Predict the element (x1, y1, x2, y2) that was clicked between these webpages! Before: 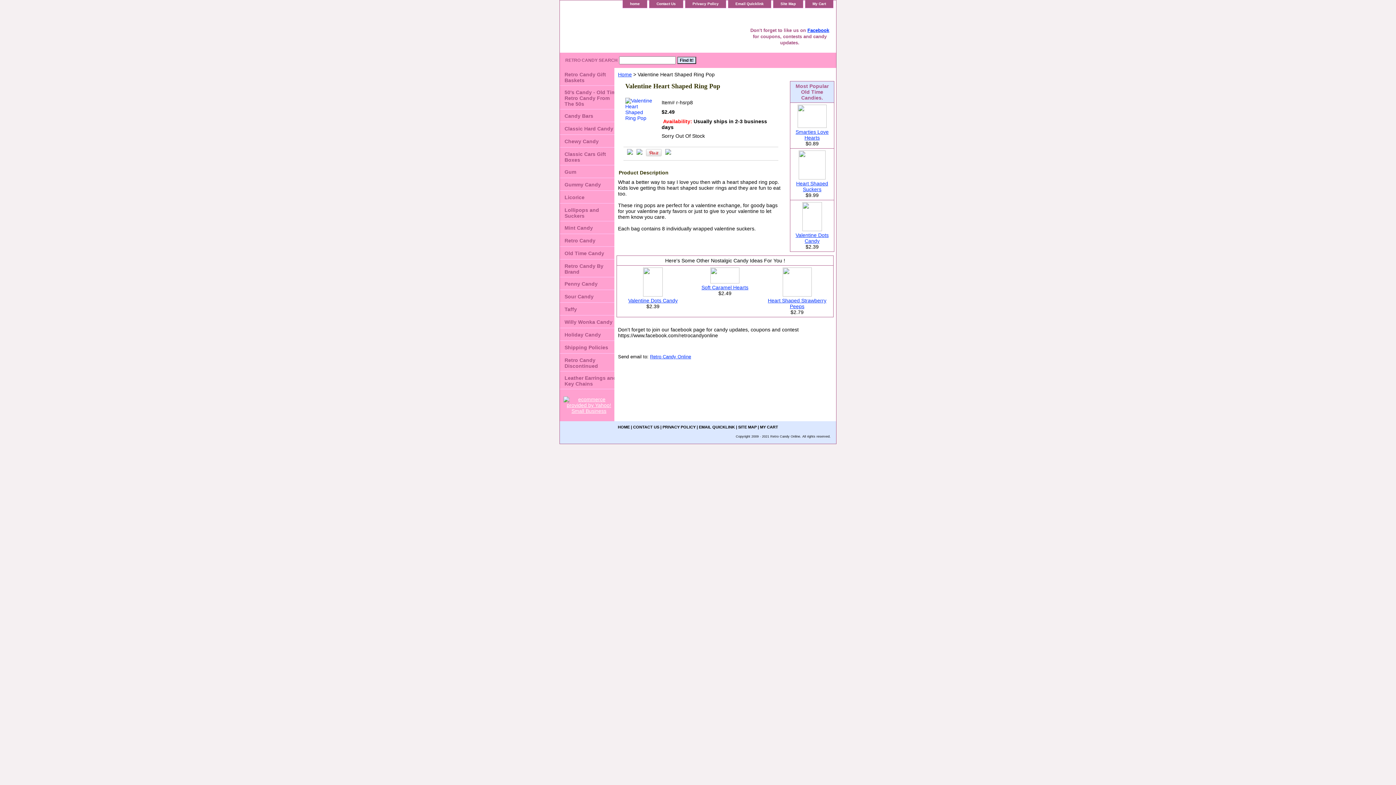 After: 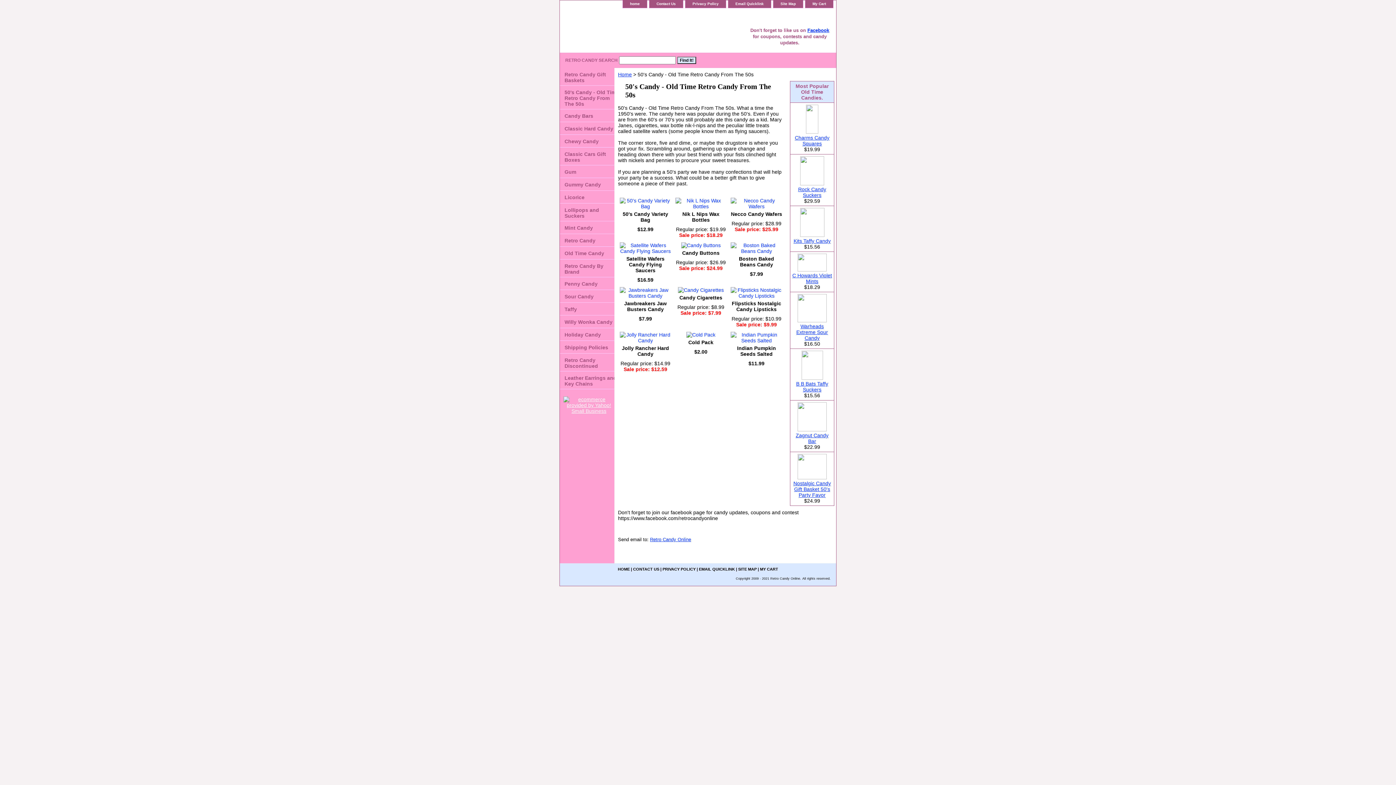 Action: bbox: (560, 85, 620, 109) label: 50's Candy - Old Time Retro Candy From The 50s